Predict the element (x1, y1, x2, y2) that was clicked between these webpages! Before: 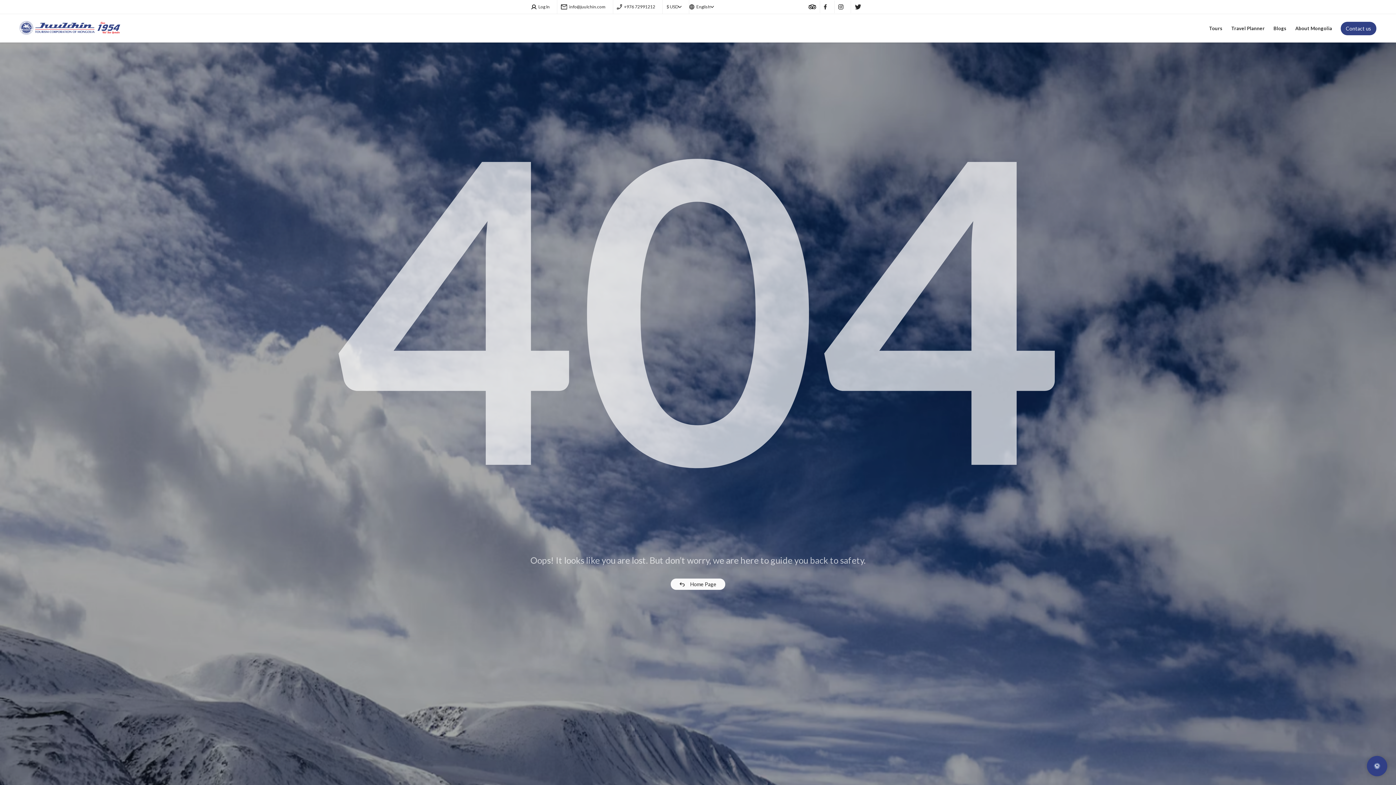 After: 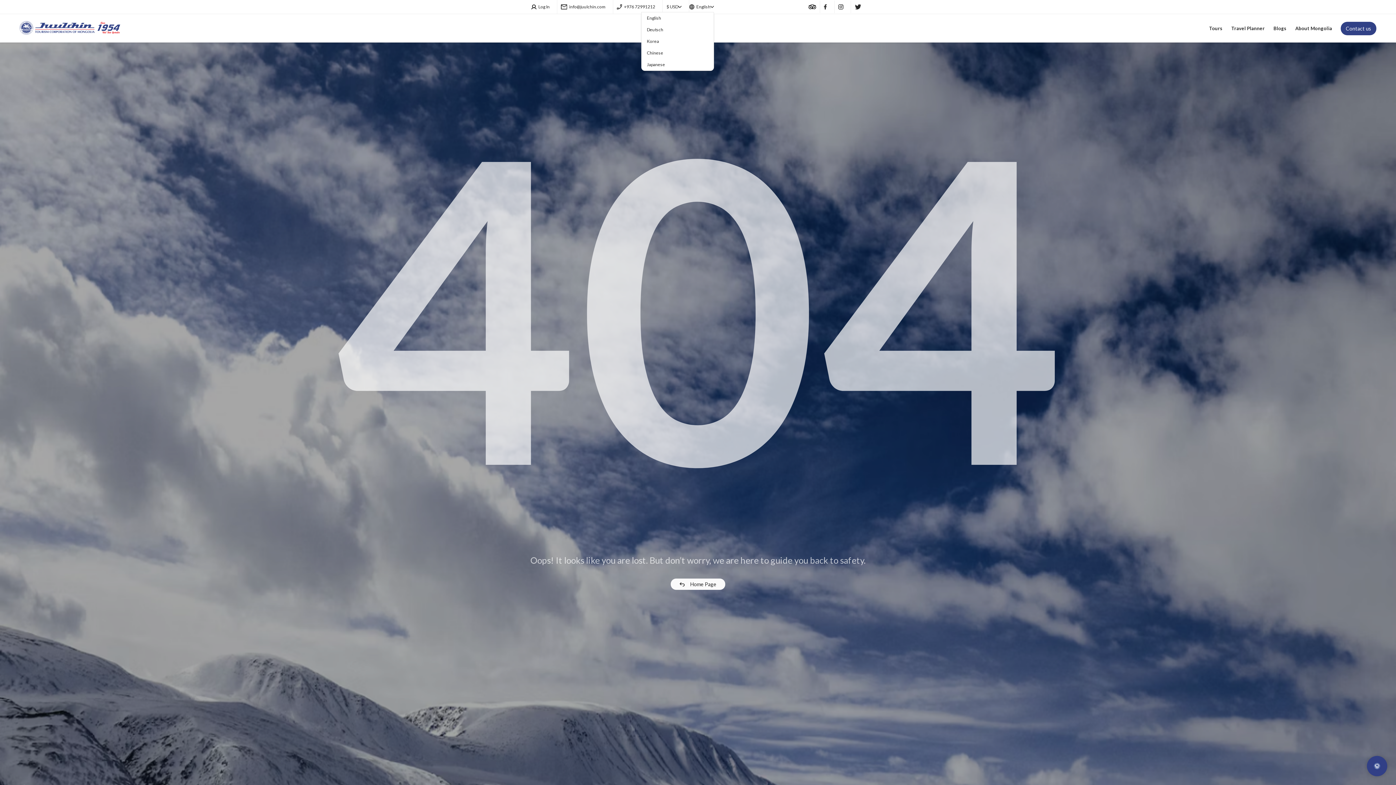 Action: bbox: (689, 3, 717, 10) label: English